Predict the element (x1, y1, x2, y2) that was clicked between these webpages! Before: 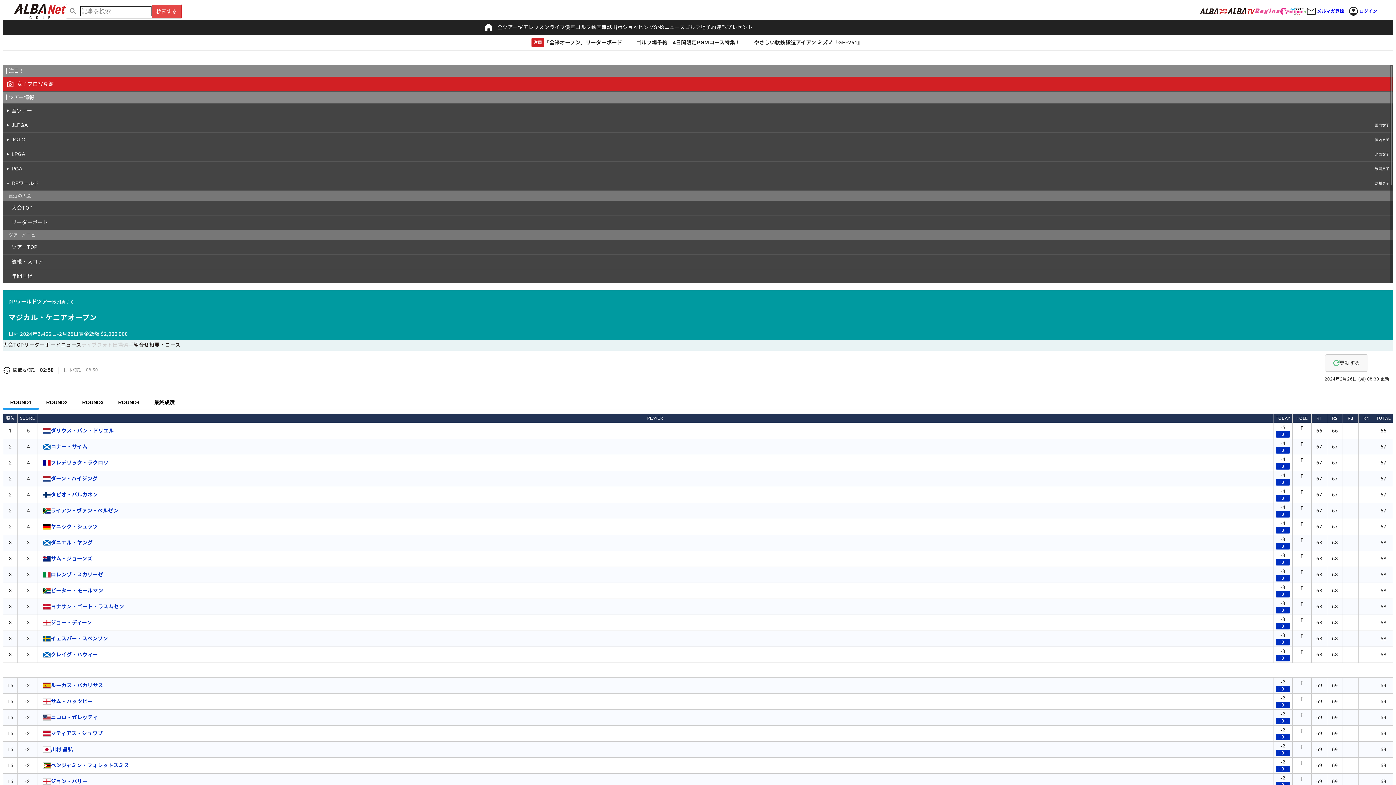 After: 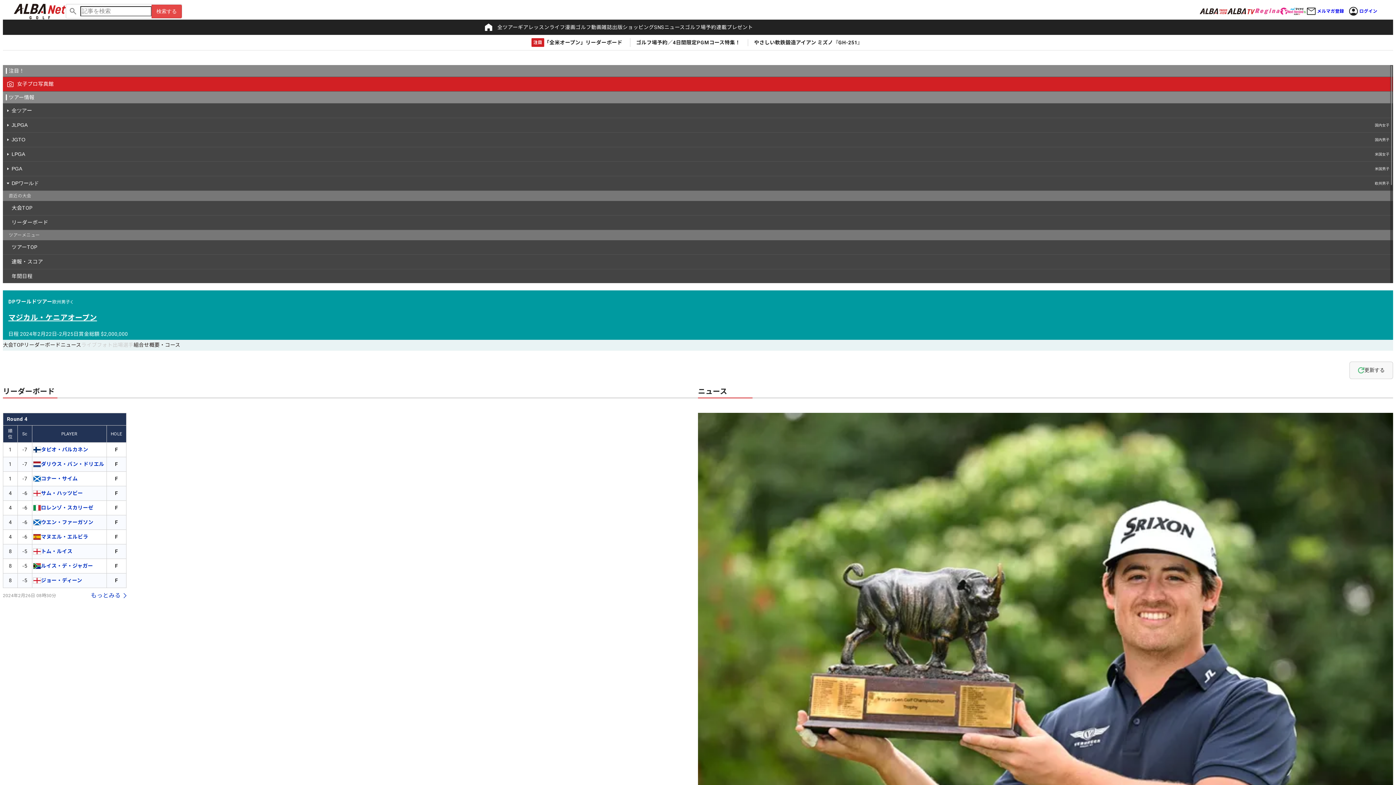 Action: label: マジカル・ケニアオープン bbox: (8, 312, 1388, 322)